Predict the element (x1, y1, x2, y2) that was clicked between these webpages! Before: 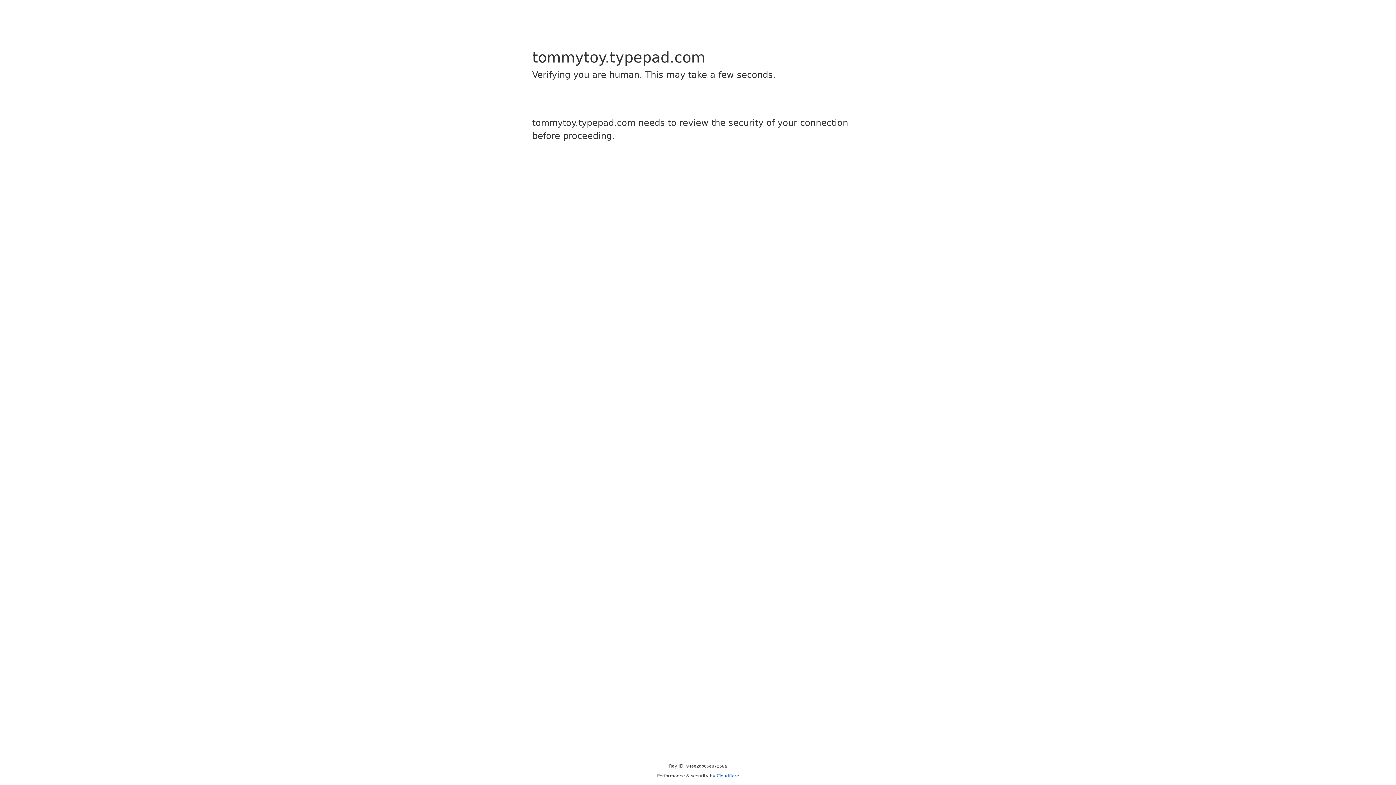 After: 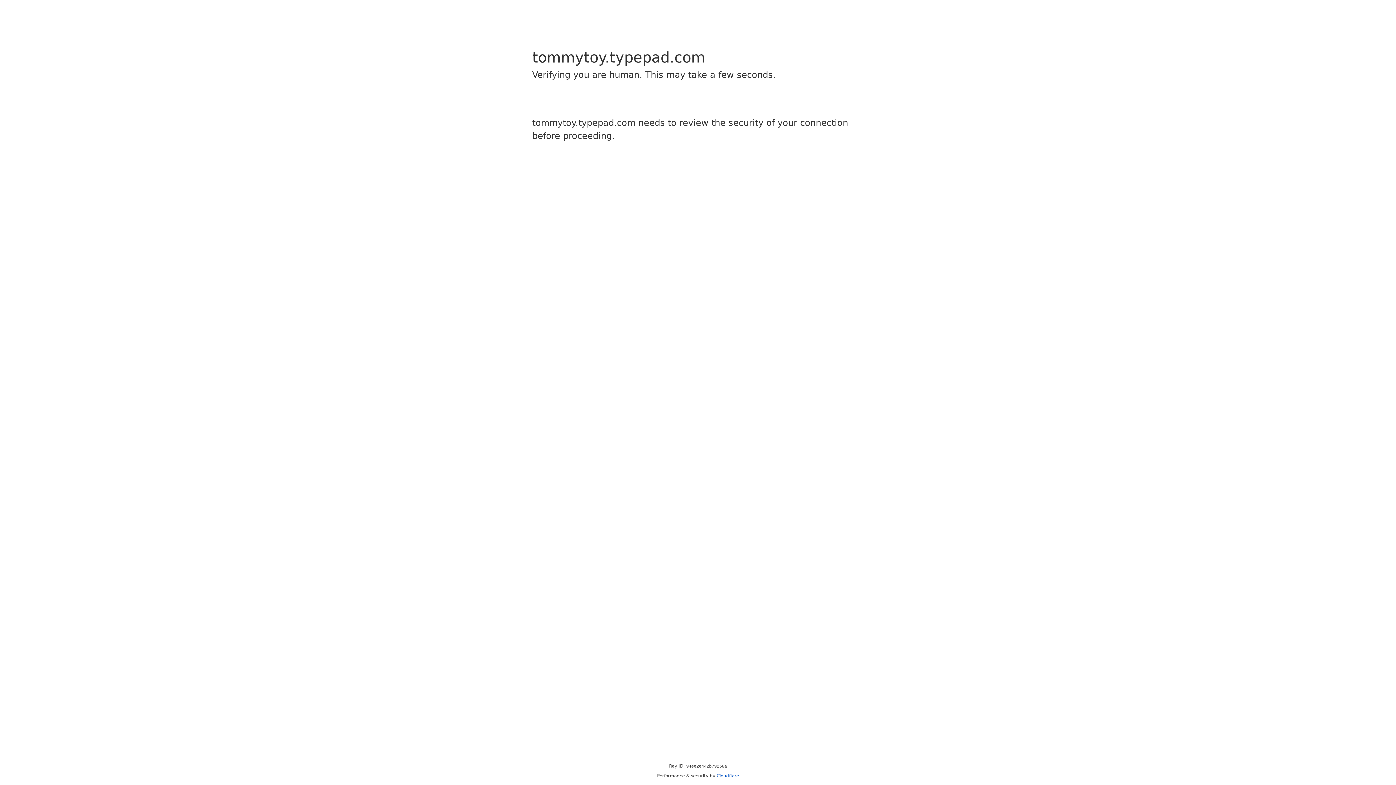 Action: label: Cloudflare bbox: (716, 773, 739, 778)